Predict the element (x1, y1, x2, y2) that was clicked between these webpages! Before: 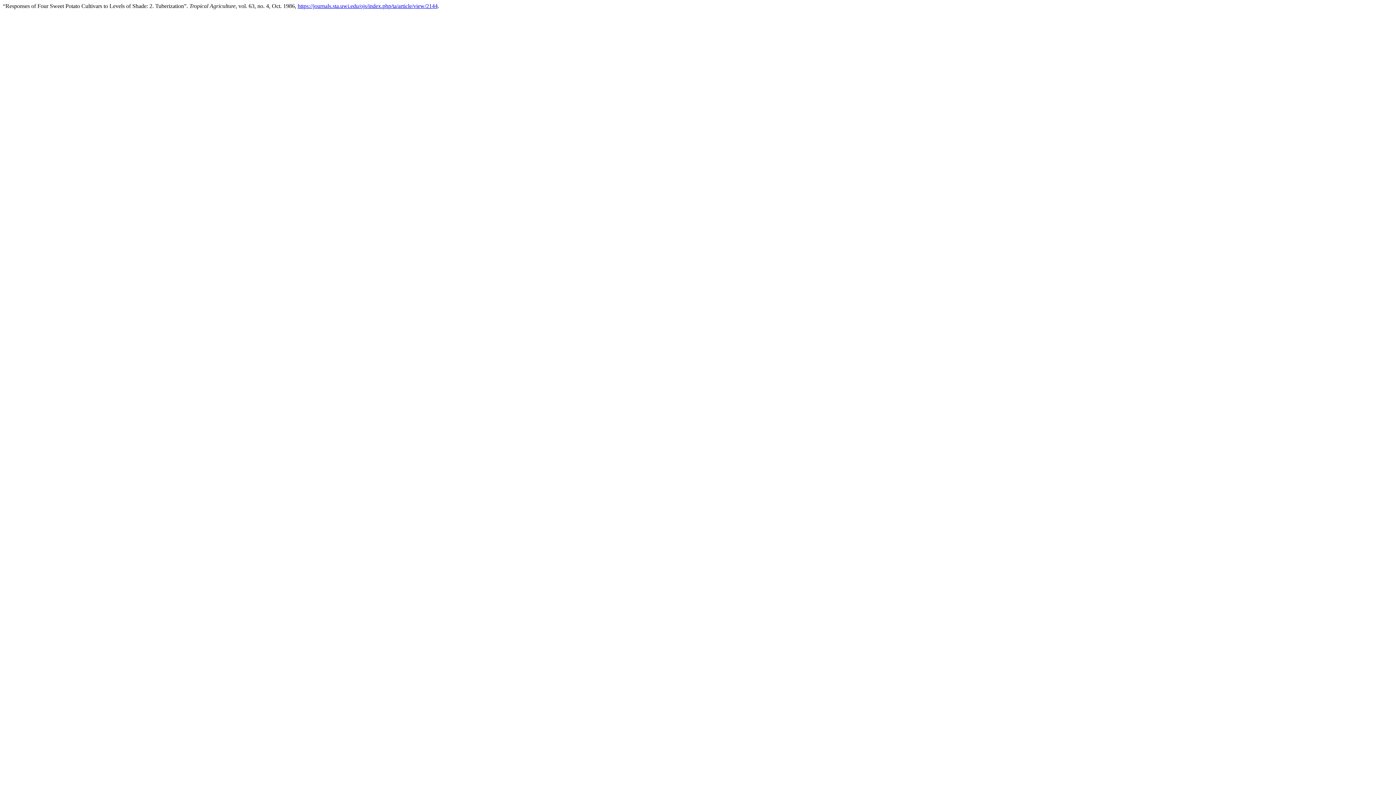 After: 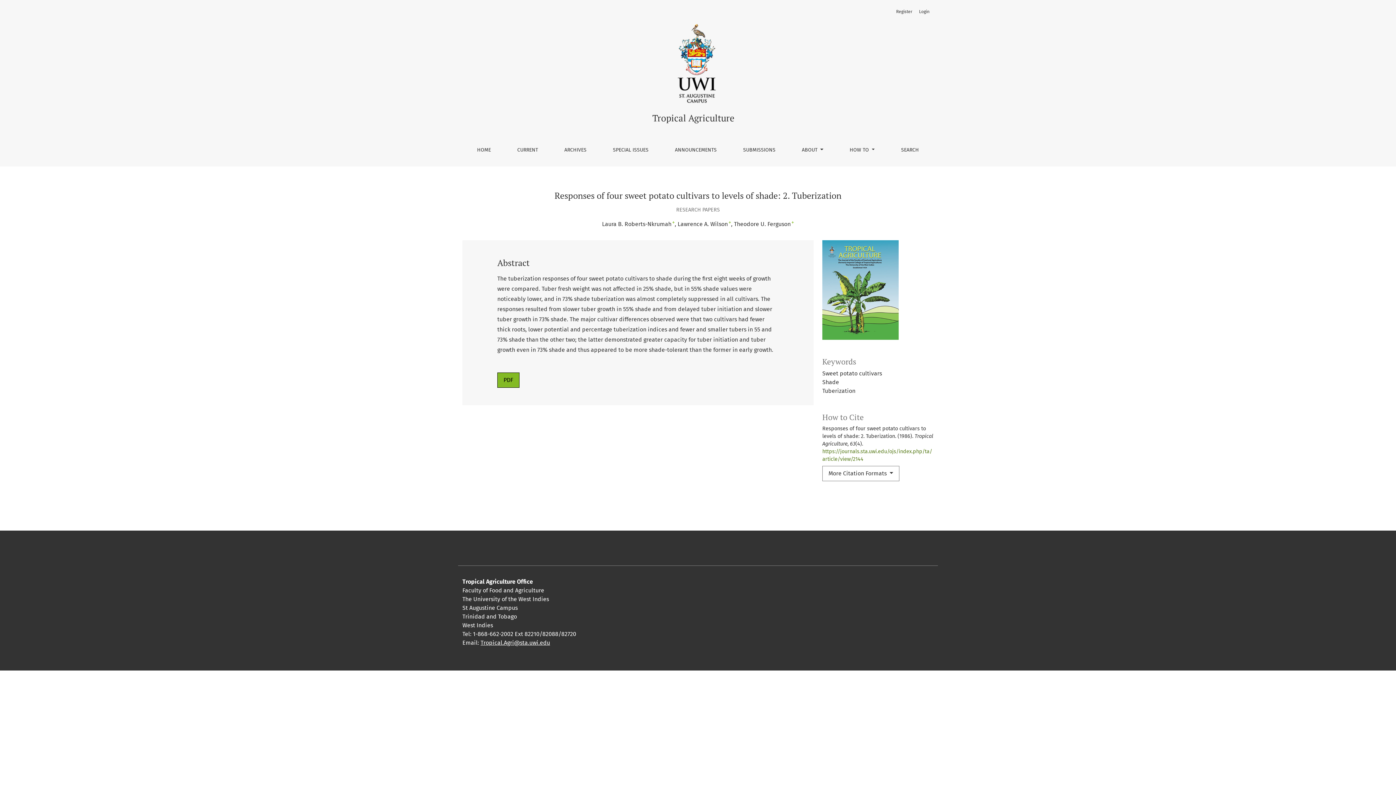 Action: bbox: (297, 2, 437, 9) label: https://journals.sta.uwi.edu/ojs/index.php/ta/article/view/2144